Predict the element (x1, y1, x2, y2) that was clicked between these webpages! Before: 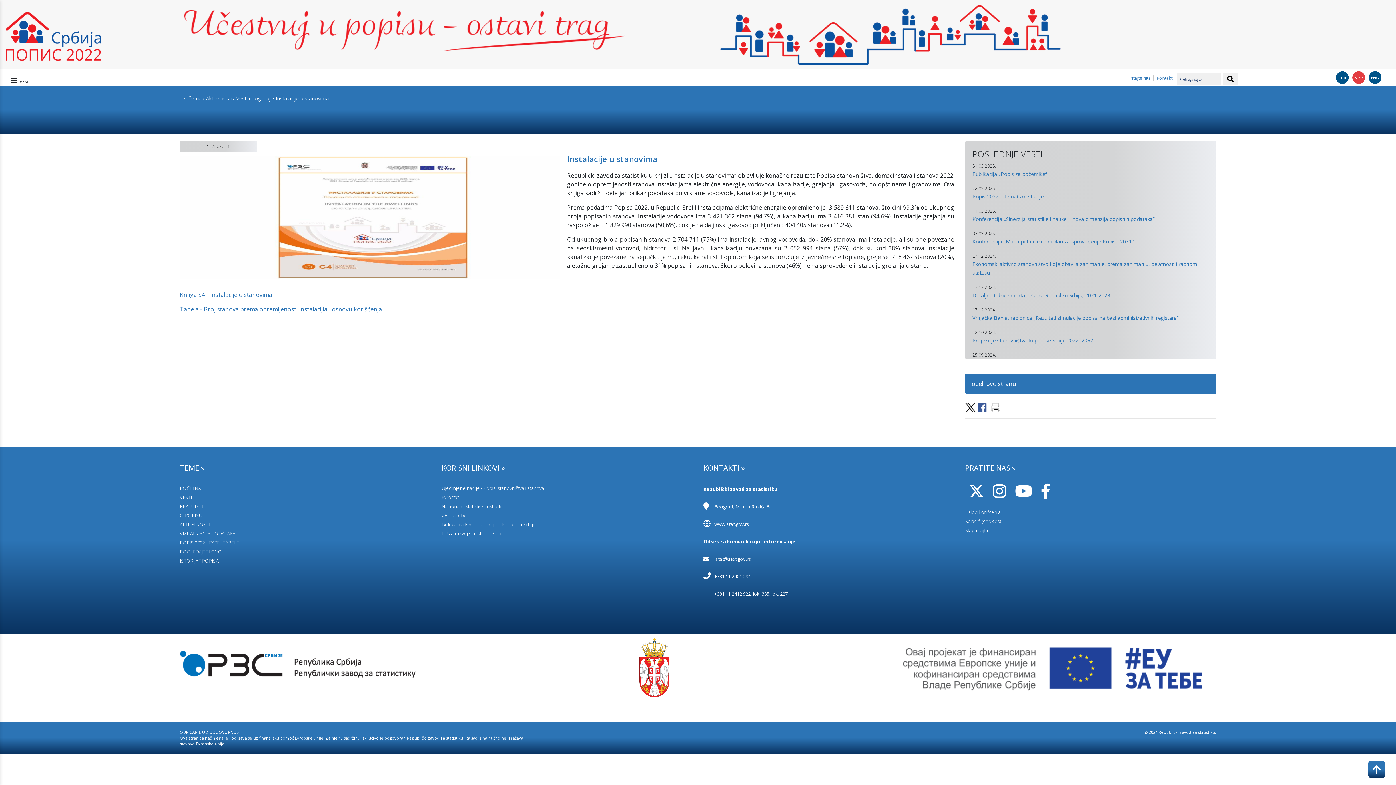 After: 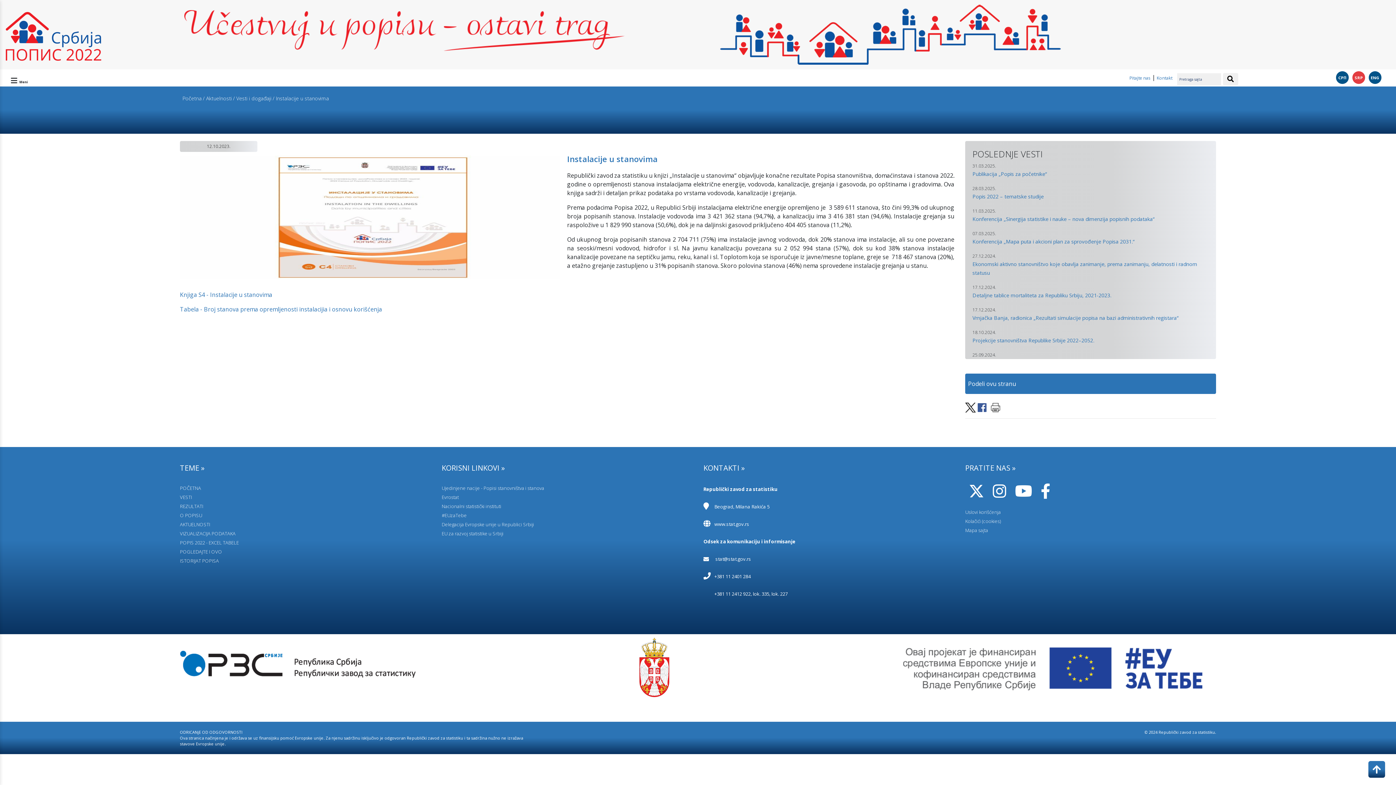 Action: bbox: (991, 403, 1000, 411)